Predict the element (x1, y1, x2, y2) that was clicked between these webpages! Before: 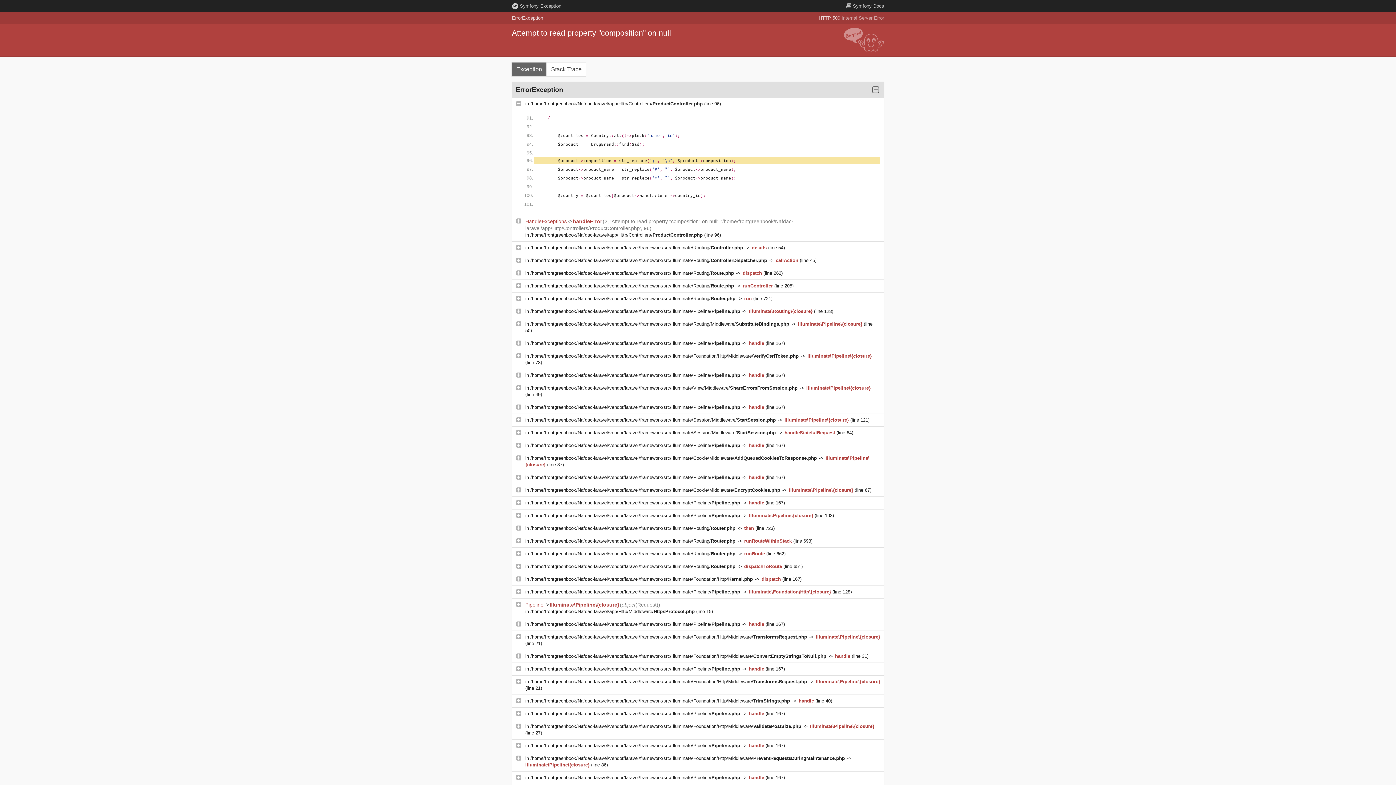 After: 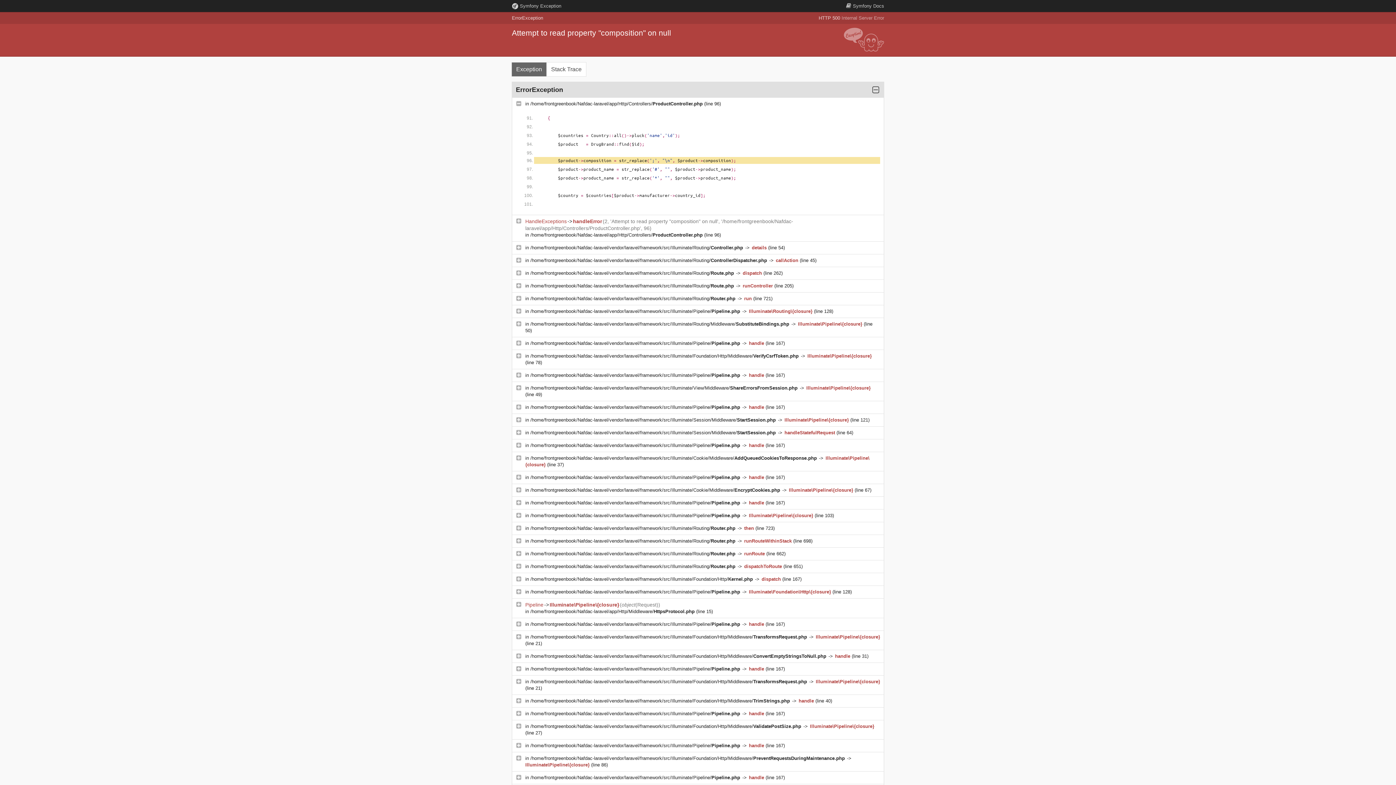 Action: label: /home/frontgreenbook/Nafdac-laravel/vendor/laravel/framework/src/Illuminate/Pipeline/Pipeline.php  bbox: (530, 372, 741, 378)